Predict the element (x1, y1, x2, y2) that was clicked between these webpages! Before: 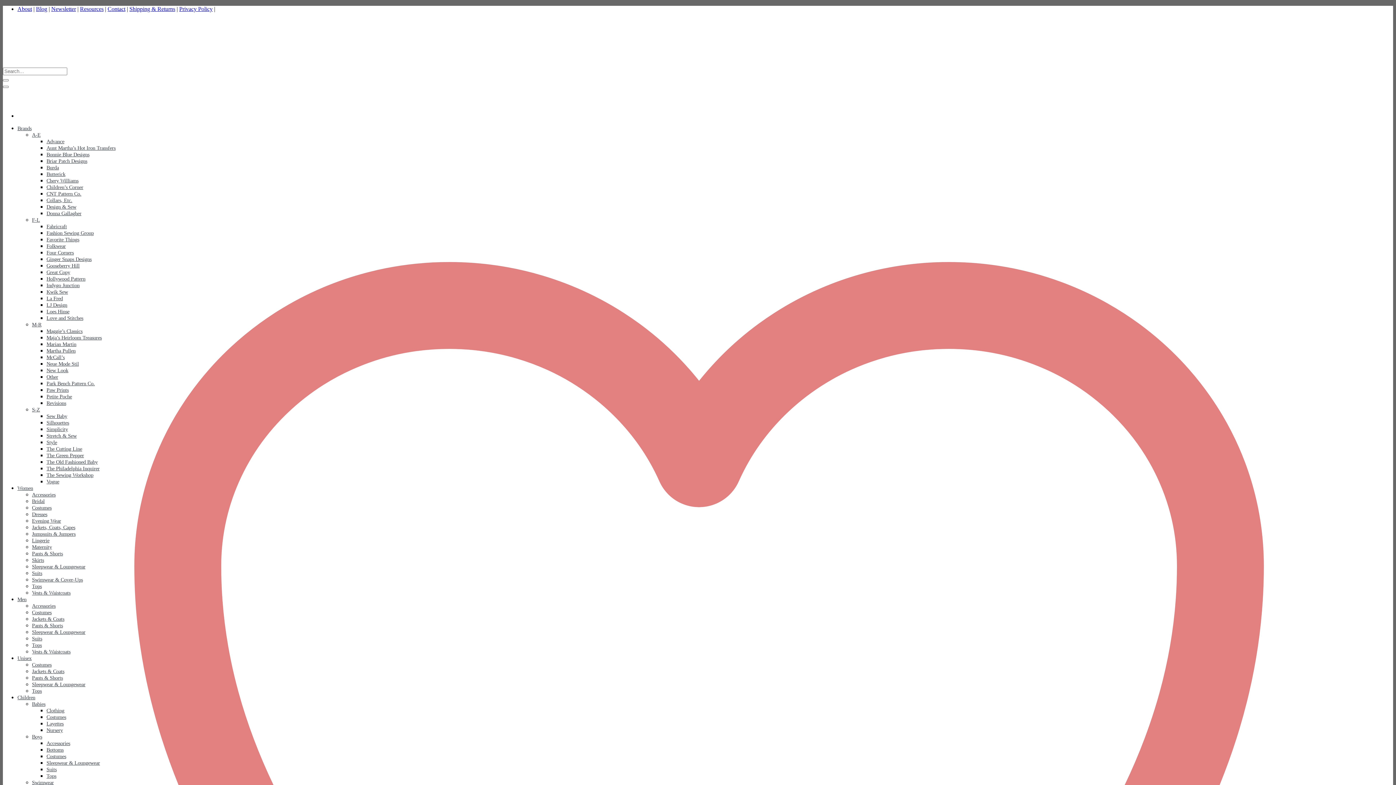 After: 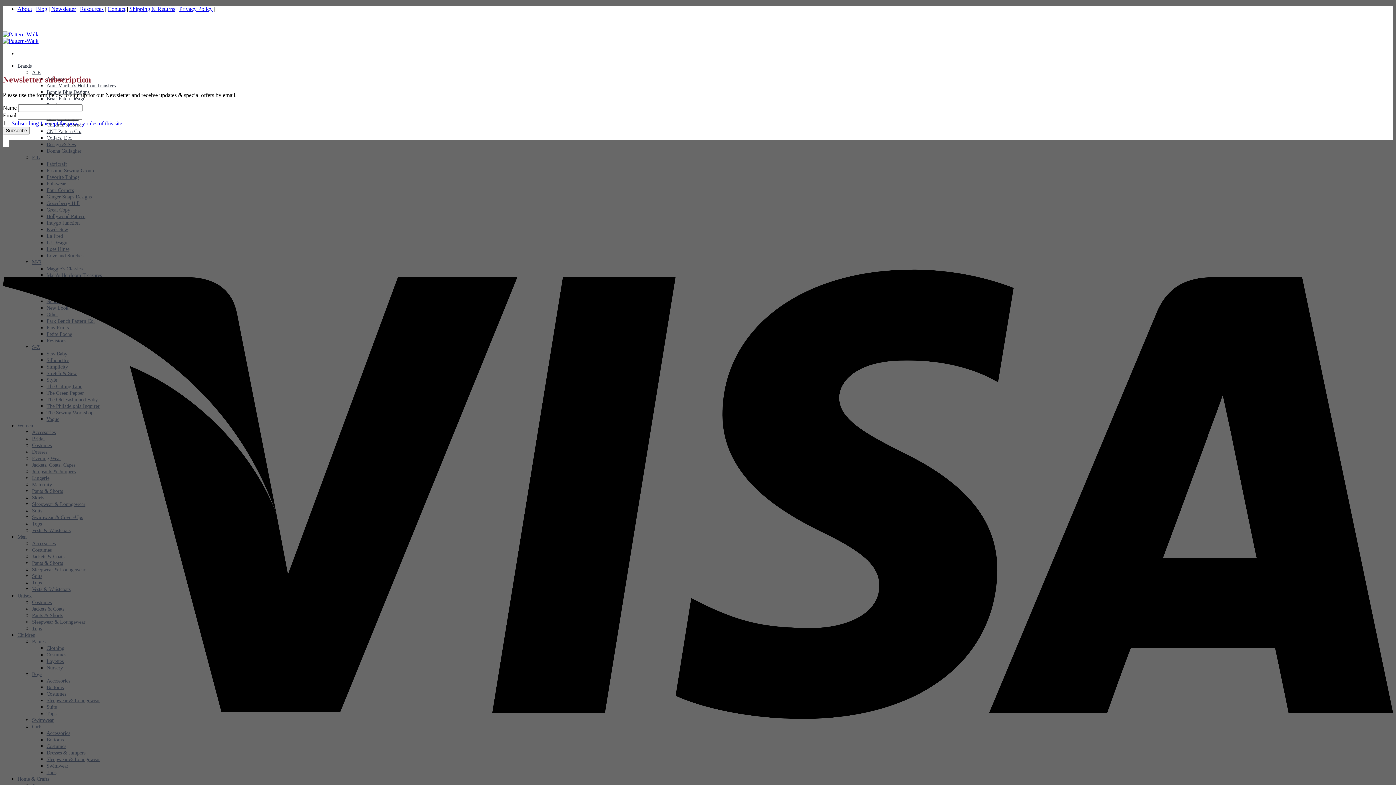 Action: label: Newsletter bbox: (51, 5, 76, 12)